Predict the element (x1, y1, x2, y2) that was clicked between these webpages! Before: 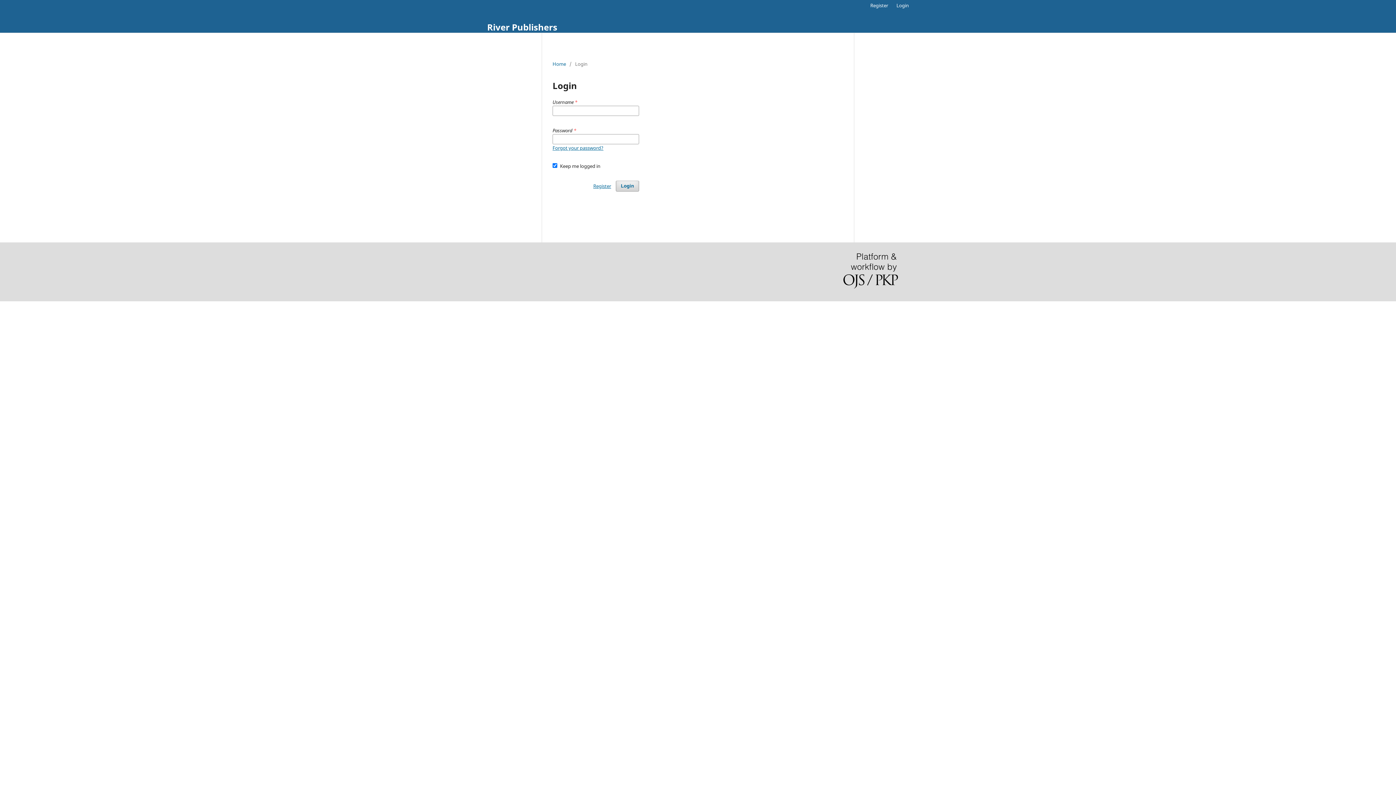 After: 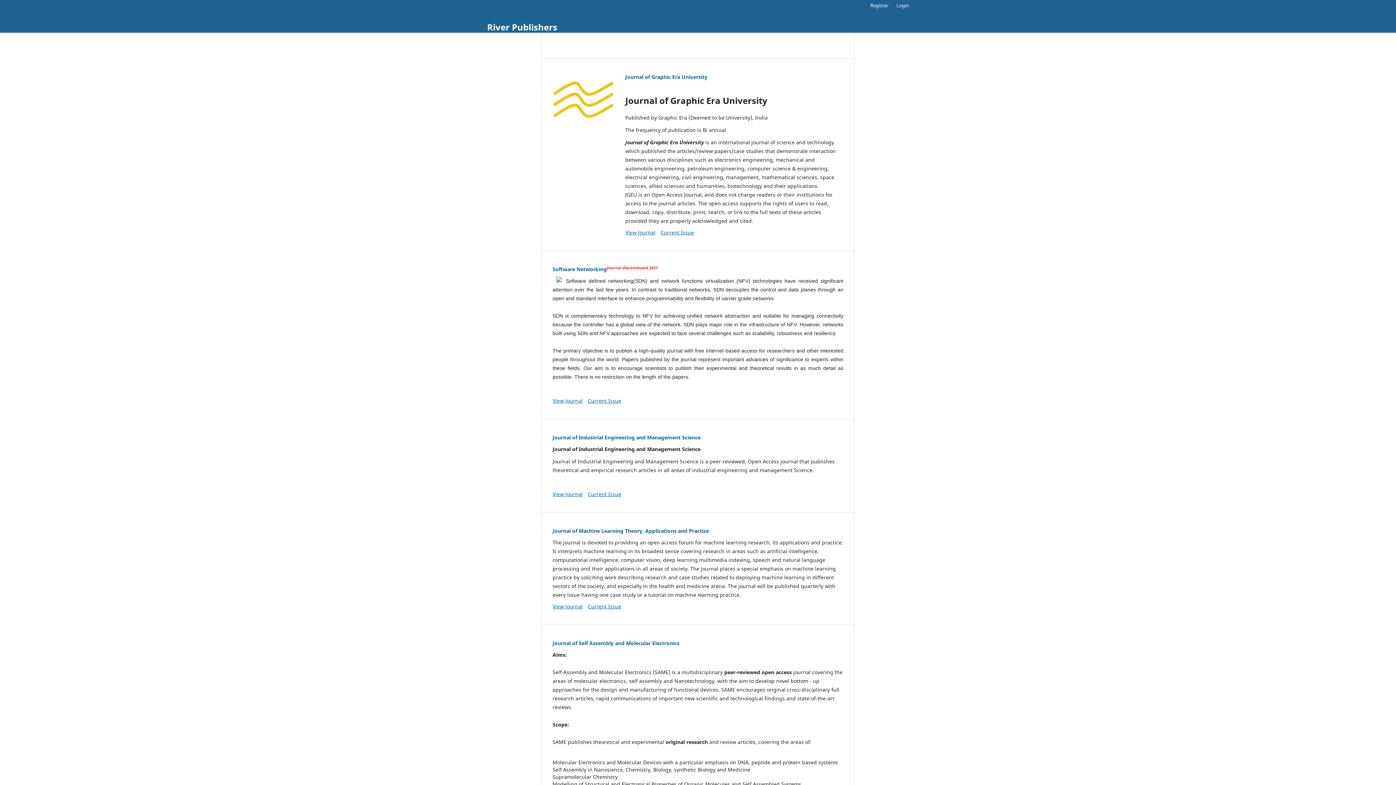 Action: label: River Publishers bbox: (487, 17, 557, 36)